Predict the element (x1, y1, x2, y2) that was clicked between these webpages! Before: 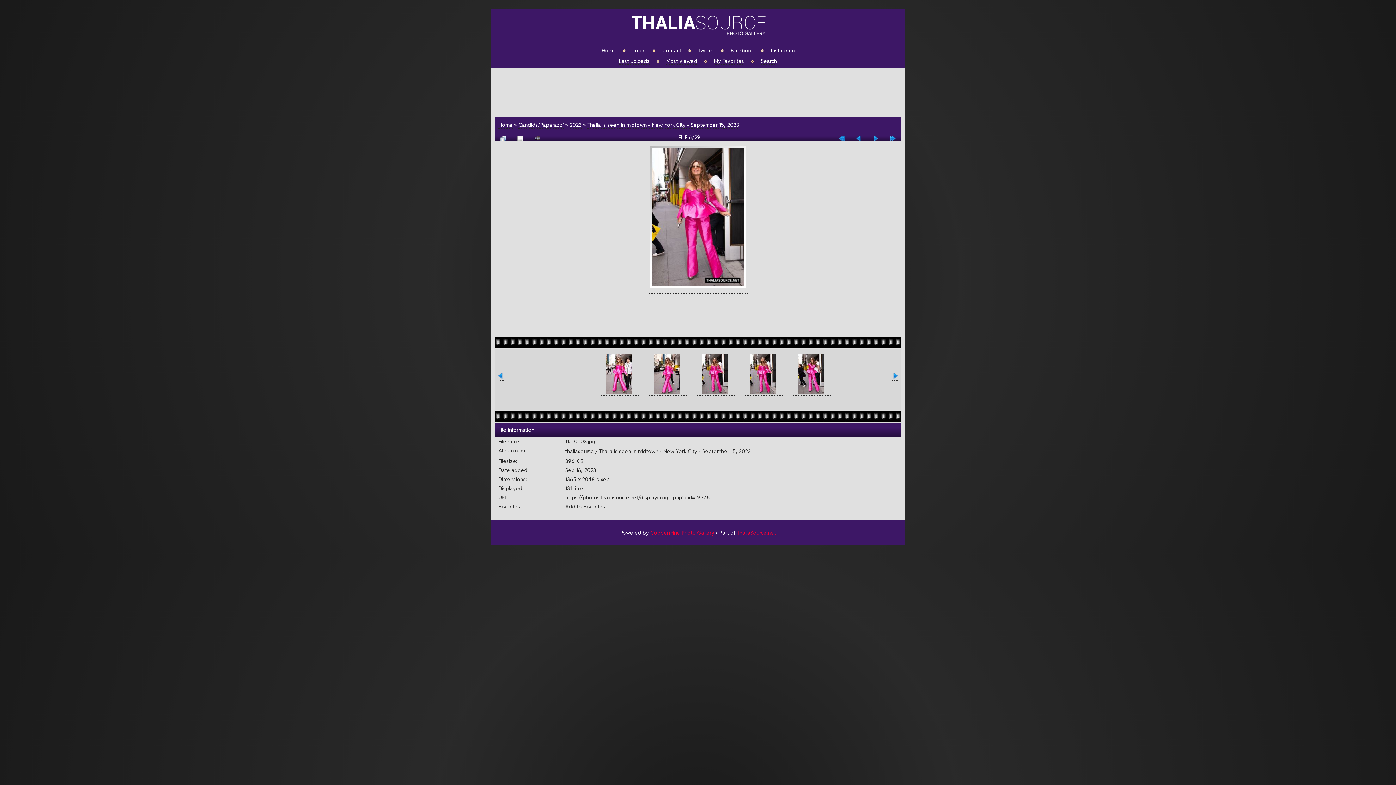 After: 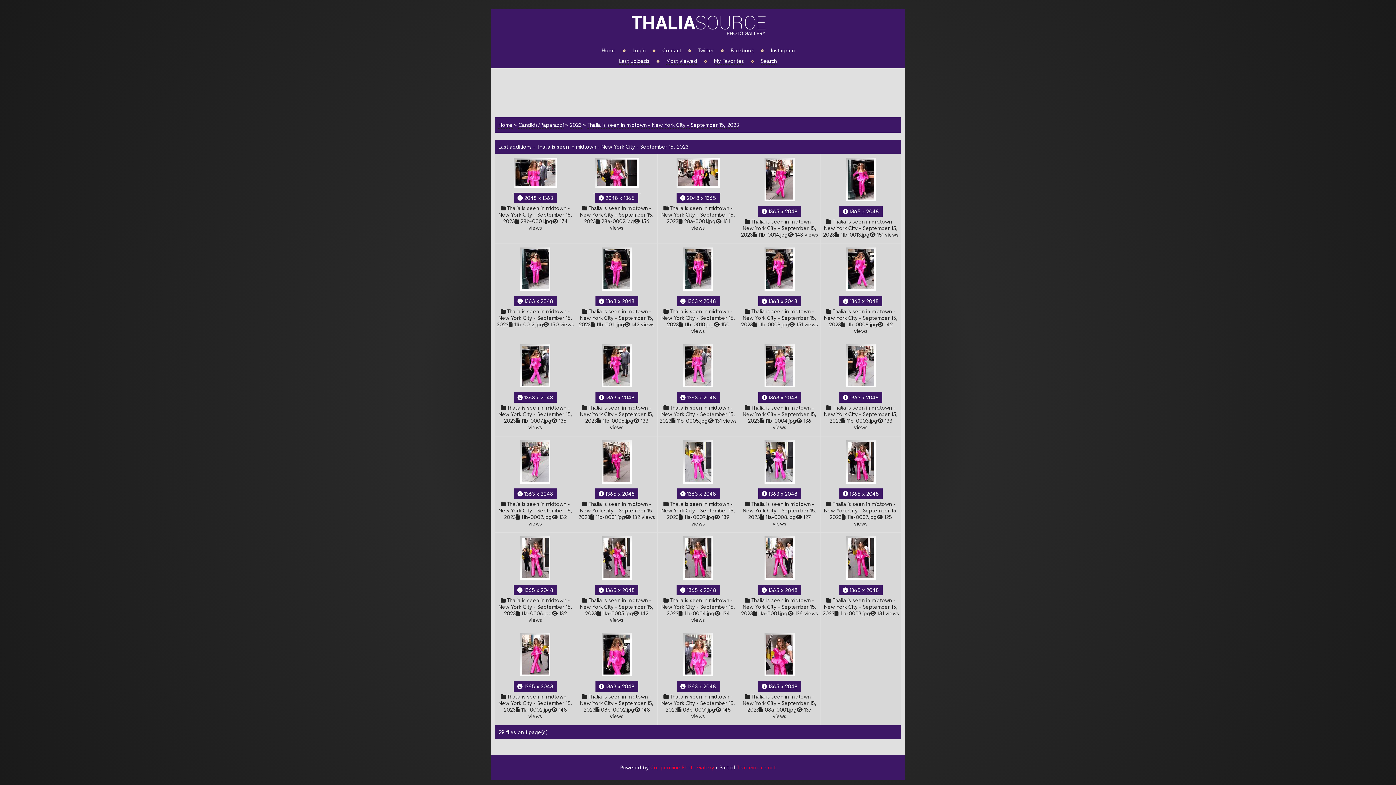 Action: label: Last uploads bbox: (619, 57, 649, 64)